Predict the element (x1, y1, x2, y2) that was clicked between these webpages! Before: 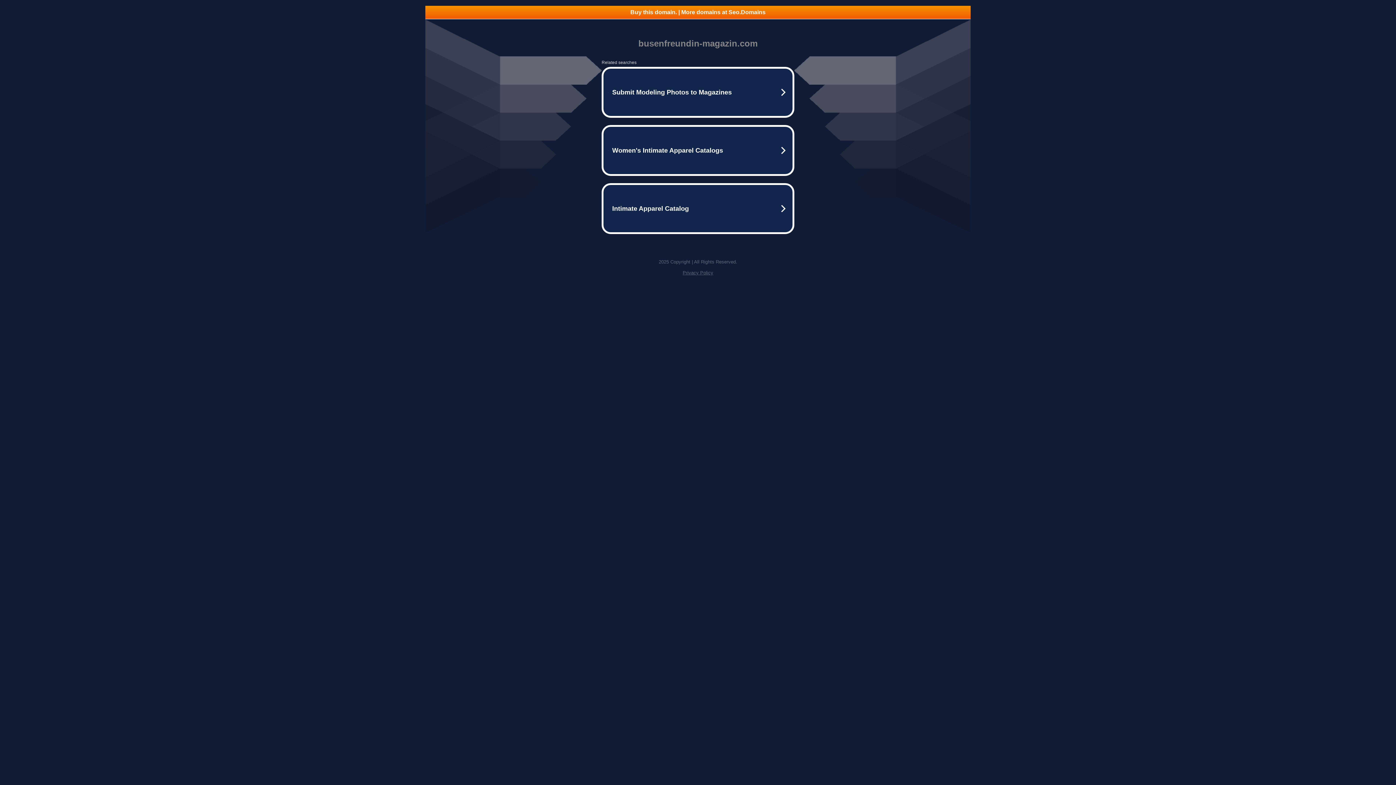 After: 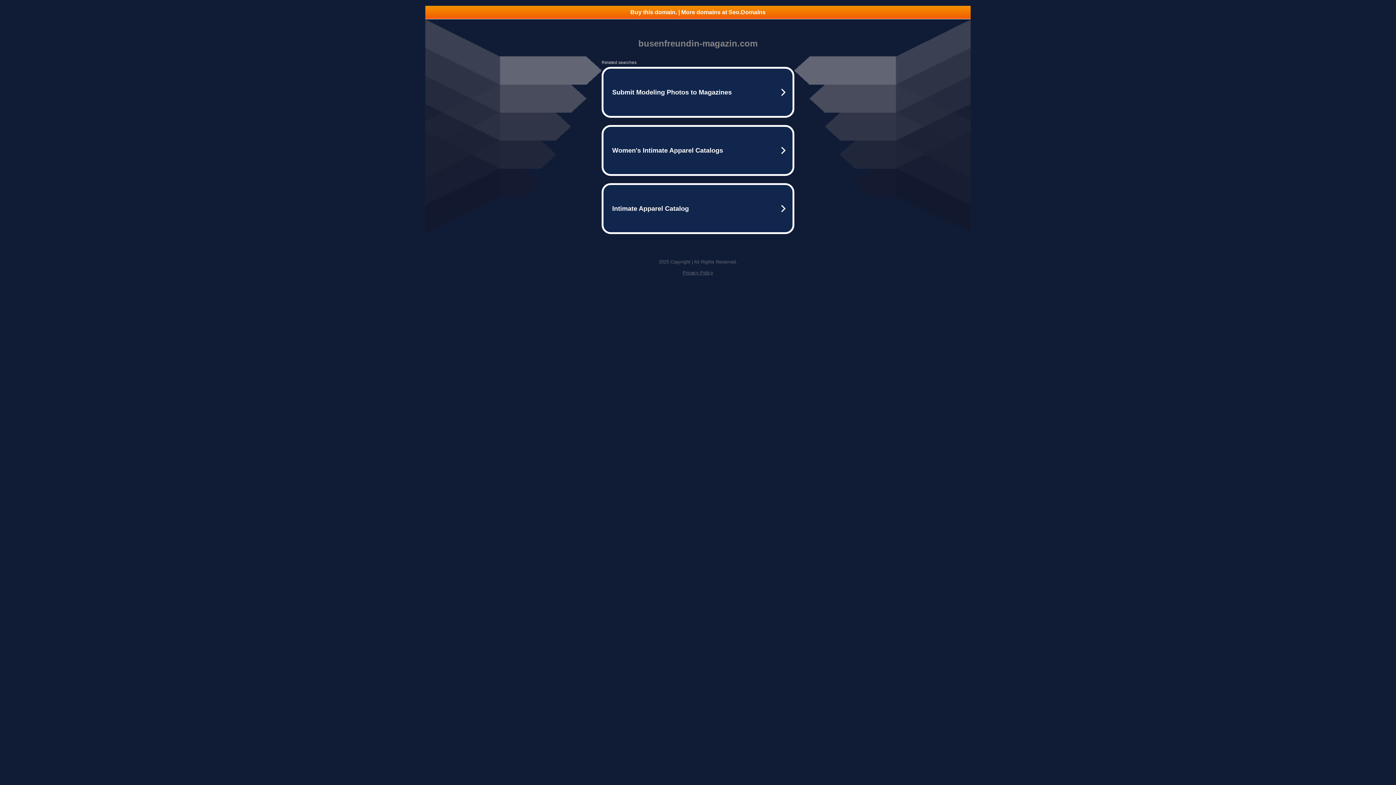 Action: bbox: (425, 5, 970, 18) label: Buy this domain. | More domains at Seo.Domains